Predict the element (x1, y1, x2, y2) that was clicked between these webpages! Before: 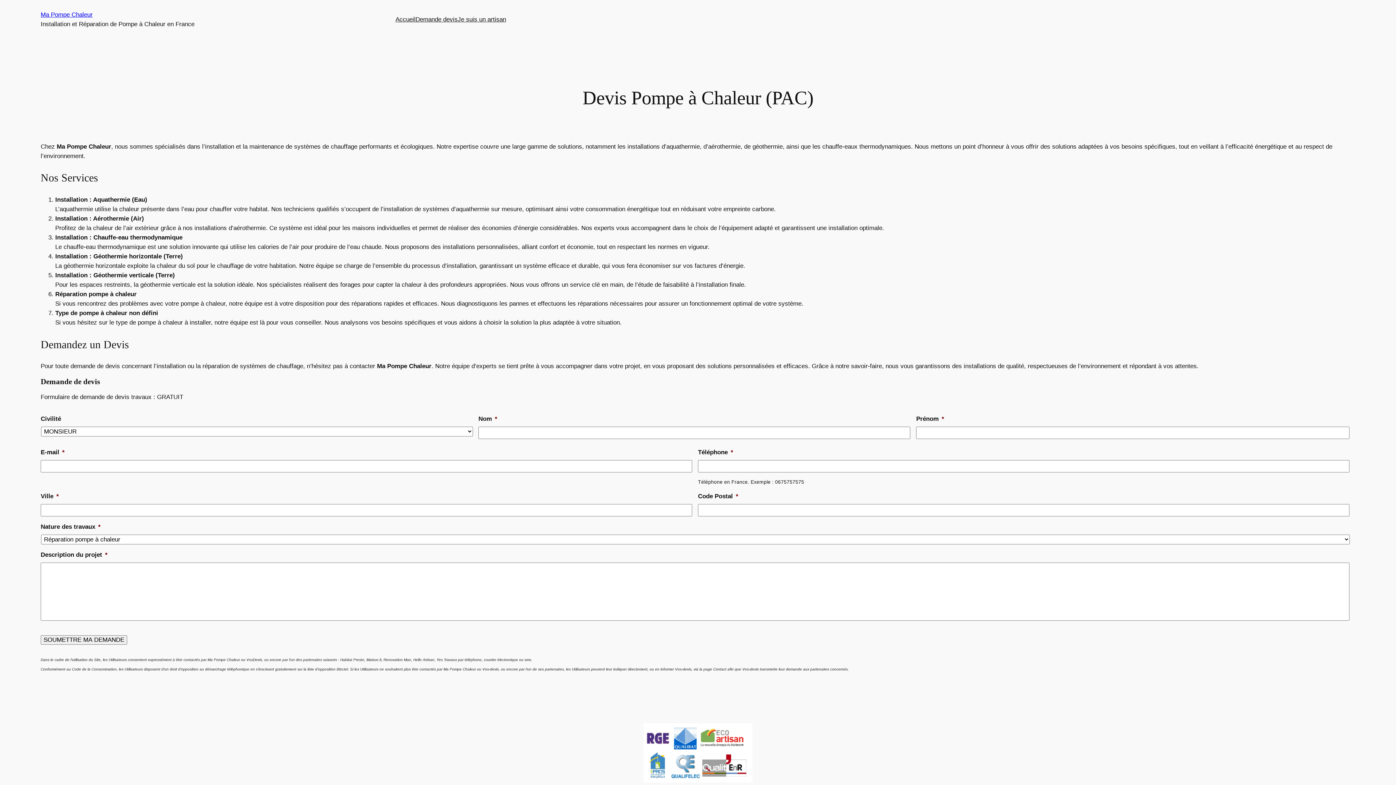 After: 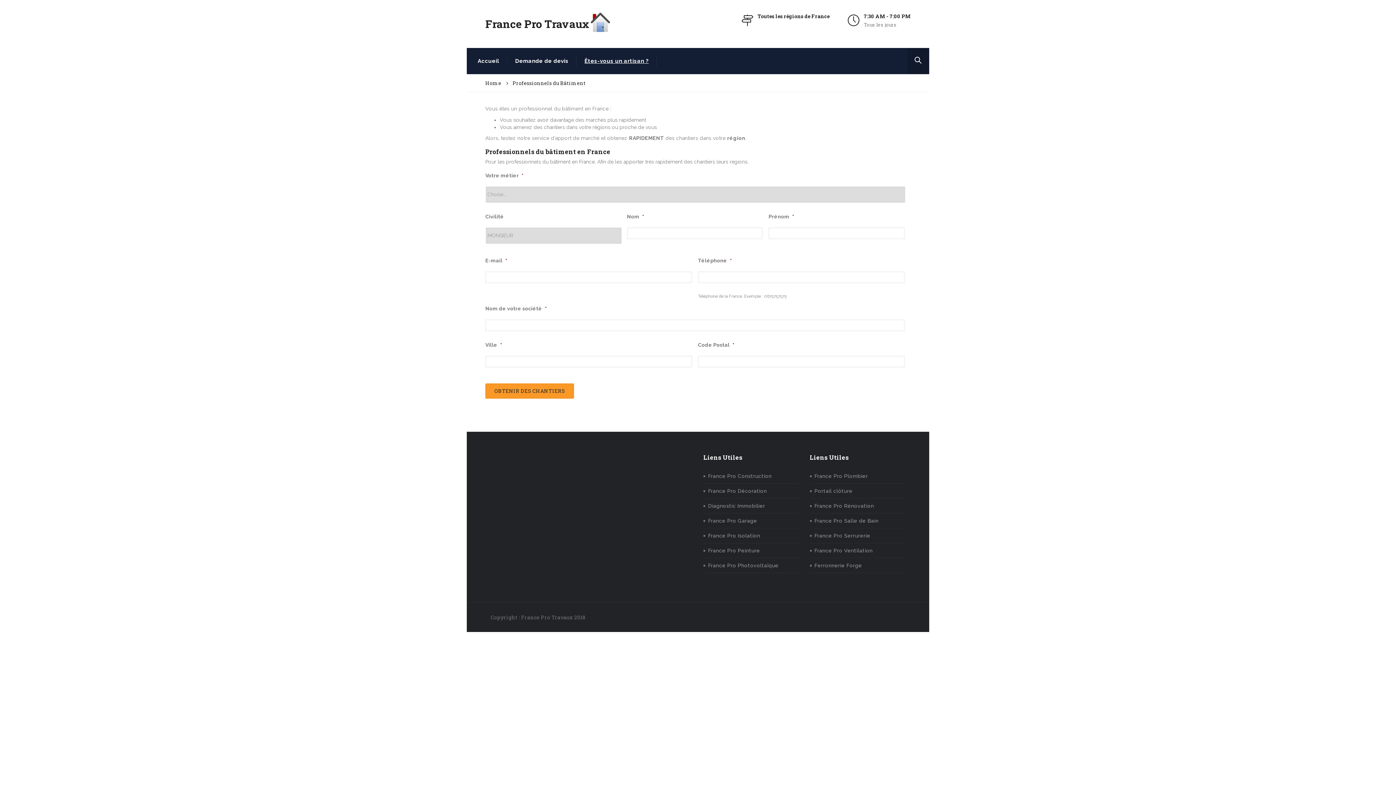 Action: label: Je suis un artisan bbox: (457, 14, 506, 24)